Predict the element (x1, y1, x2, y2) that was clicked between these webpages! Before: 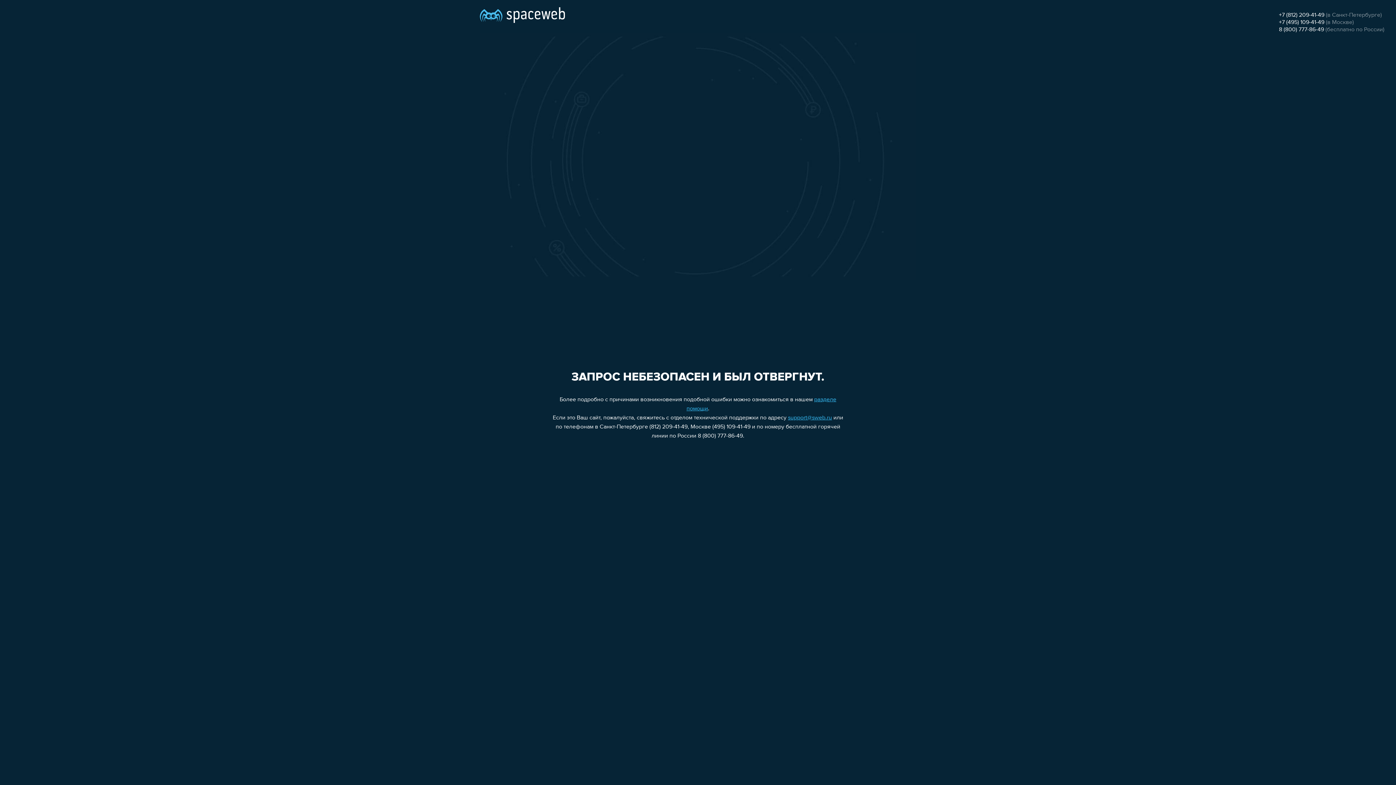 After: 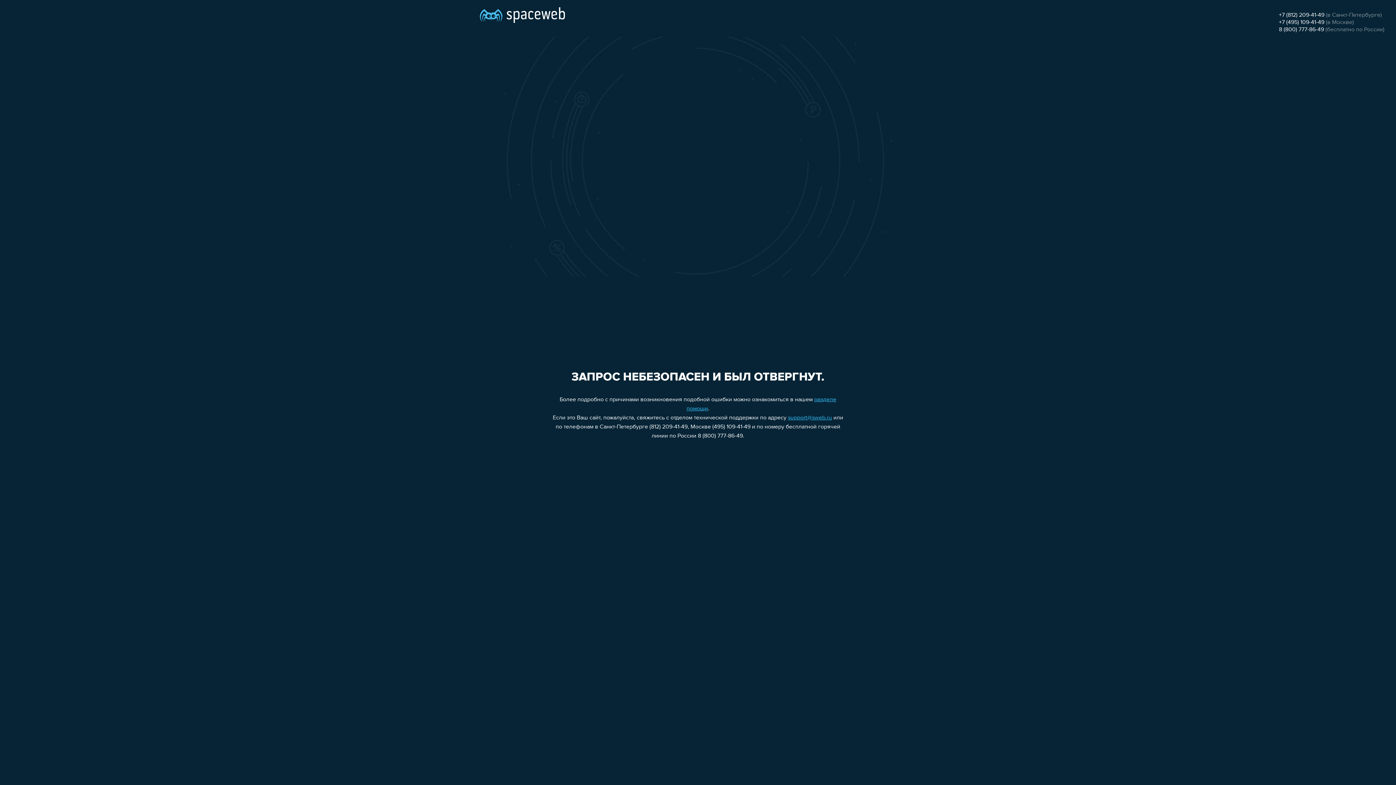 Action: label: 8 (800) 777-86-49 bbox: (1279, 26, 1324, 32)